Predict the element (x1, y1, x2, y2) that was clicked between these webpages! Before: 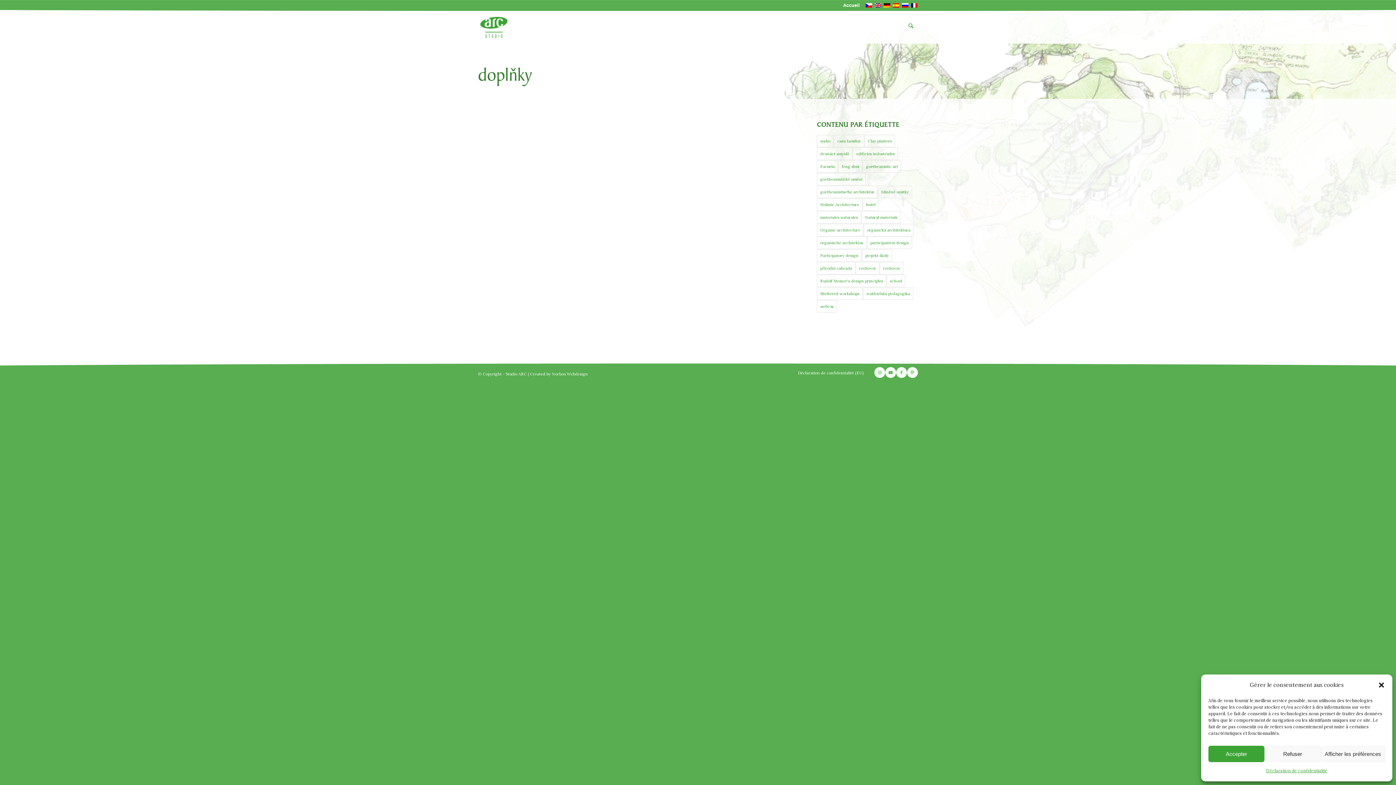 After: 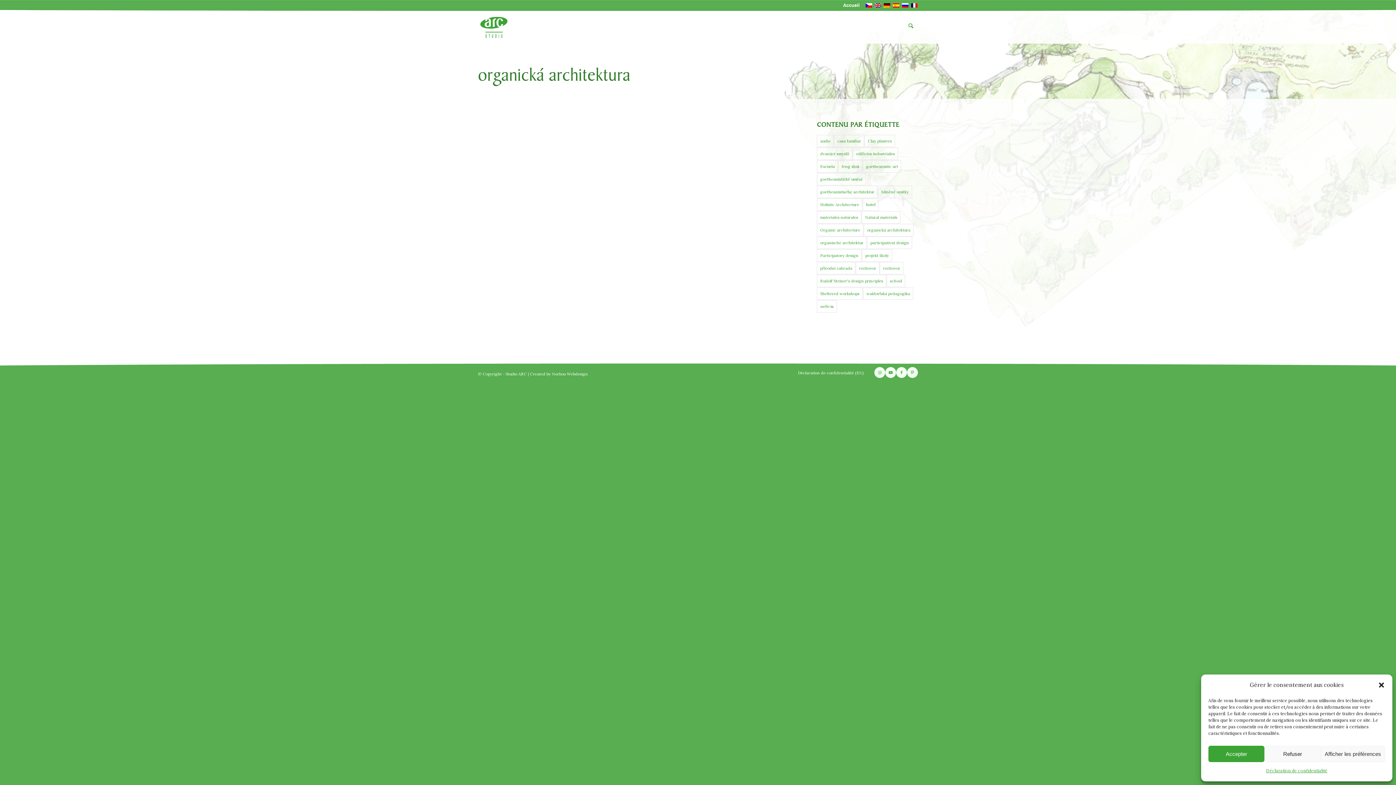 Action: label: organická architektura (8 éléments) bbox: (864, 224, 913, 236)